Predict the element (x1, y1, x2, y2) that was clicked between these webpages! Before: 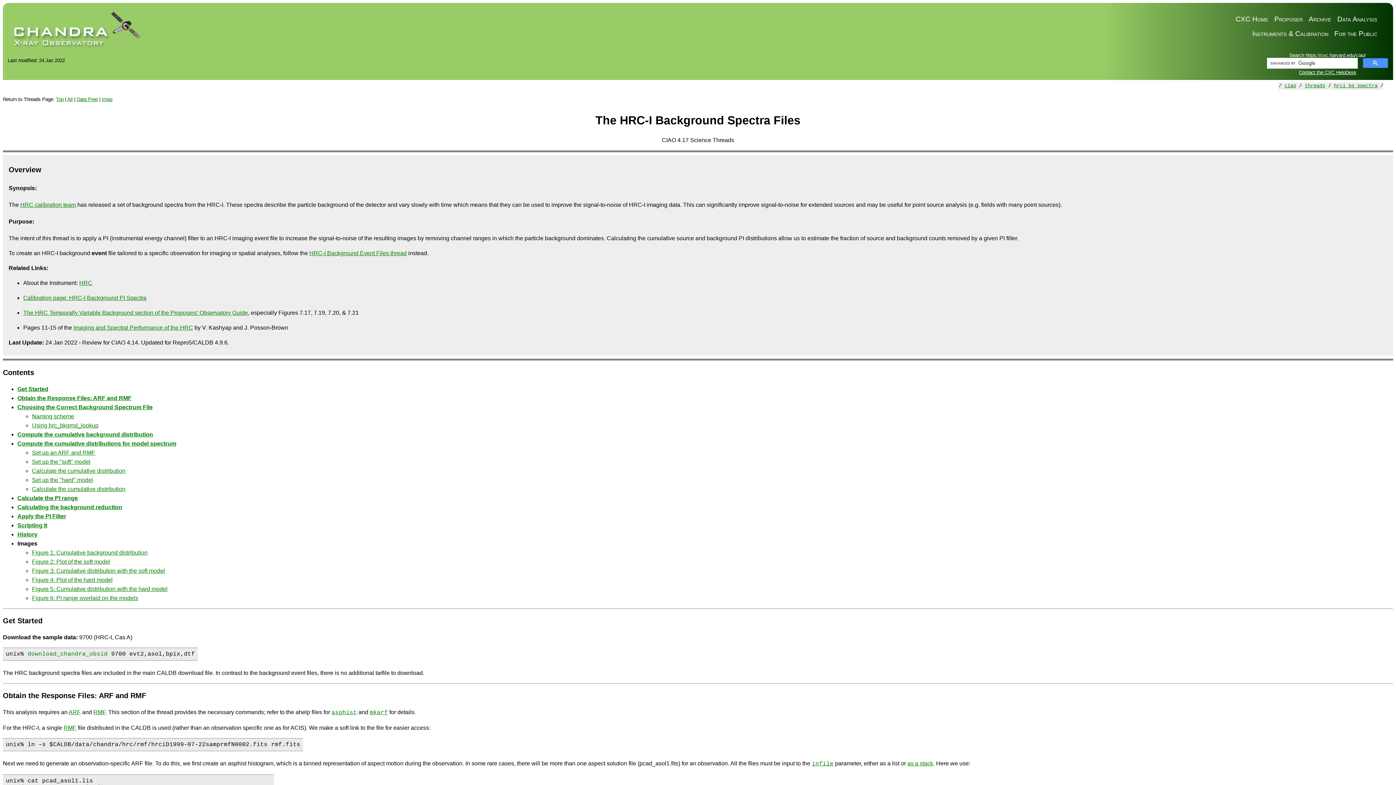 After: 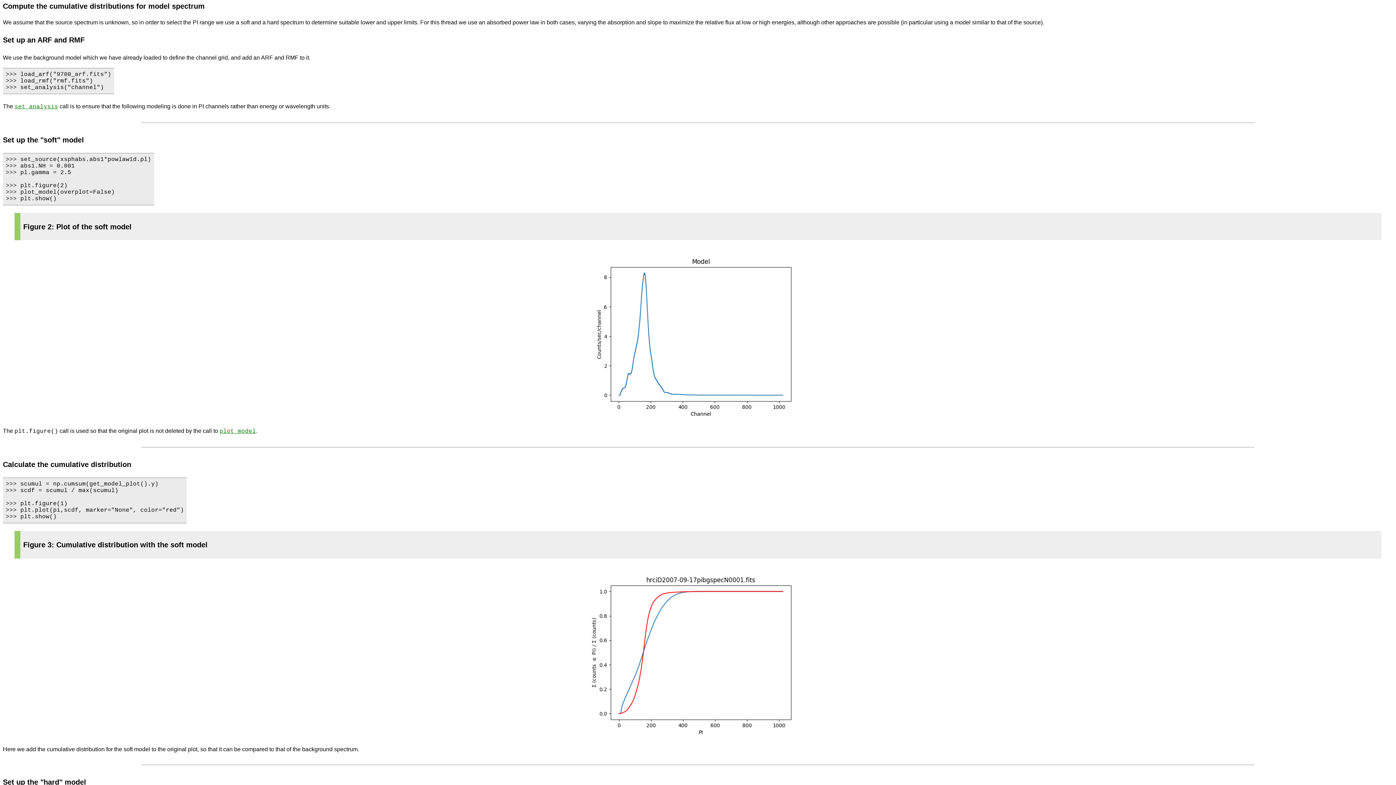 Action: label: Compute the cumulative distributions for model spectrum bbox: (17, 440, 176, 446)